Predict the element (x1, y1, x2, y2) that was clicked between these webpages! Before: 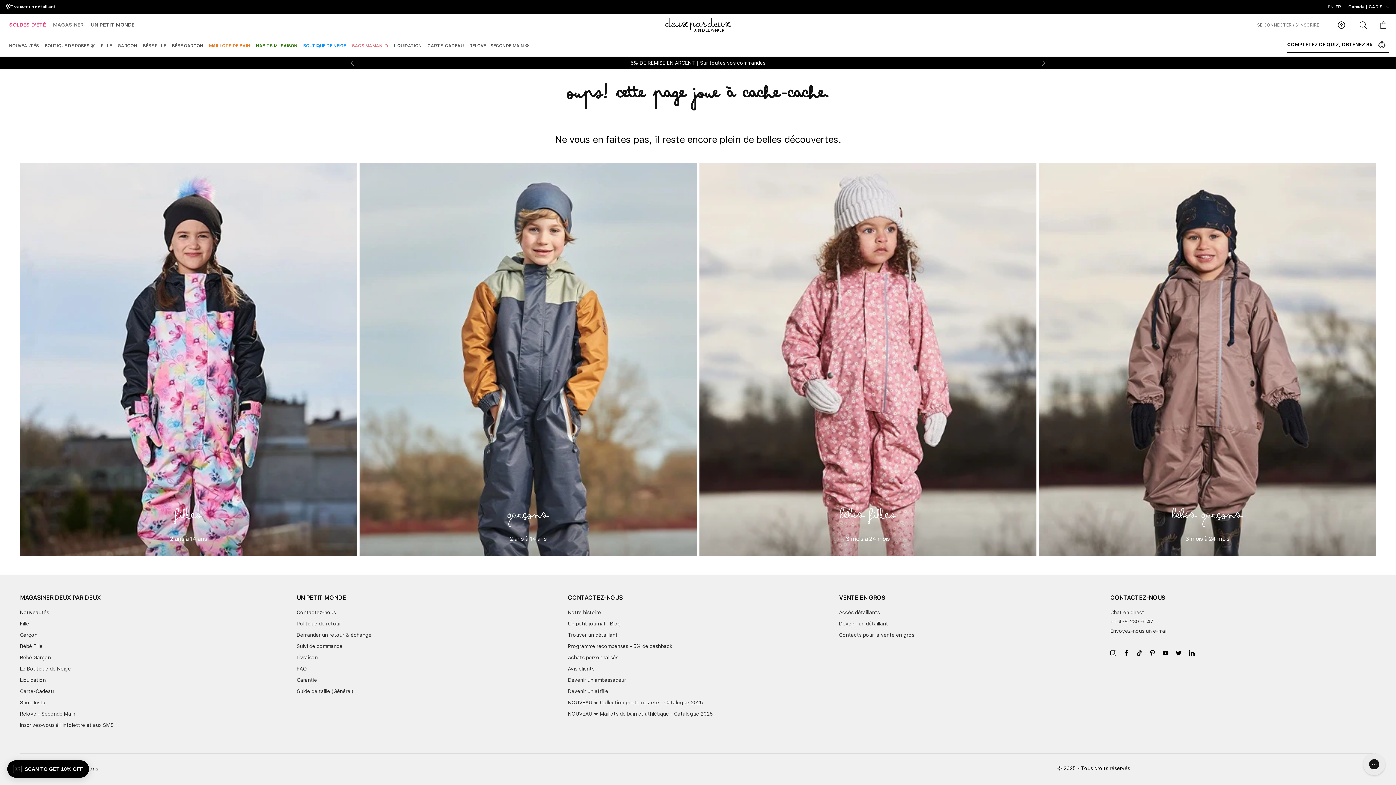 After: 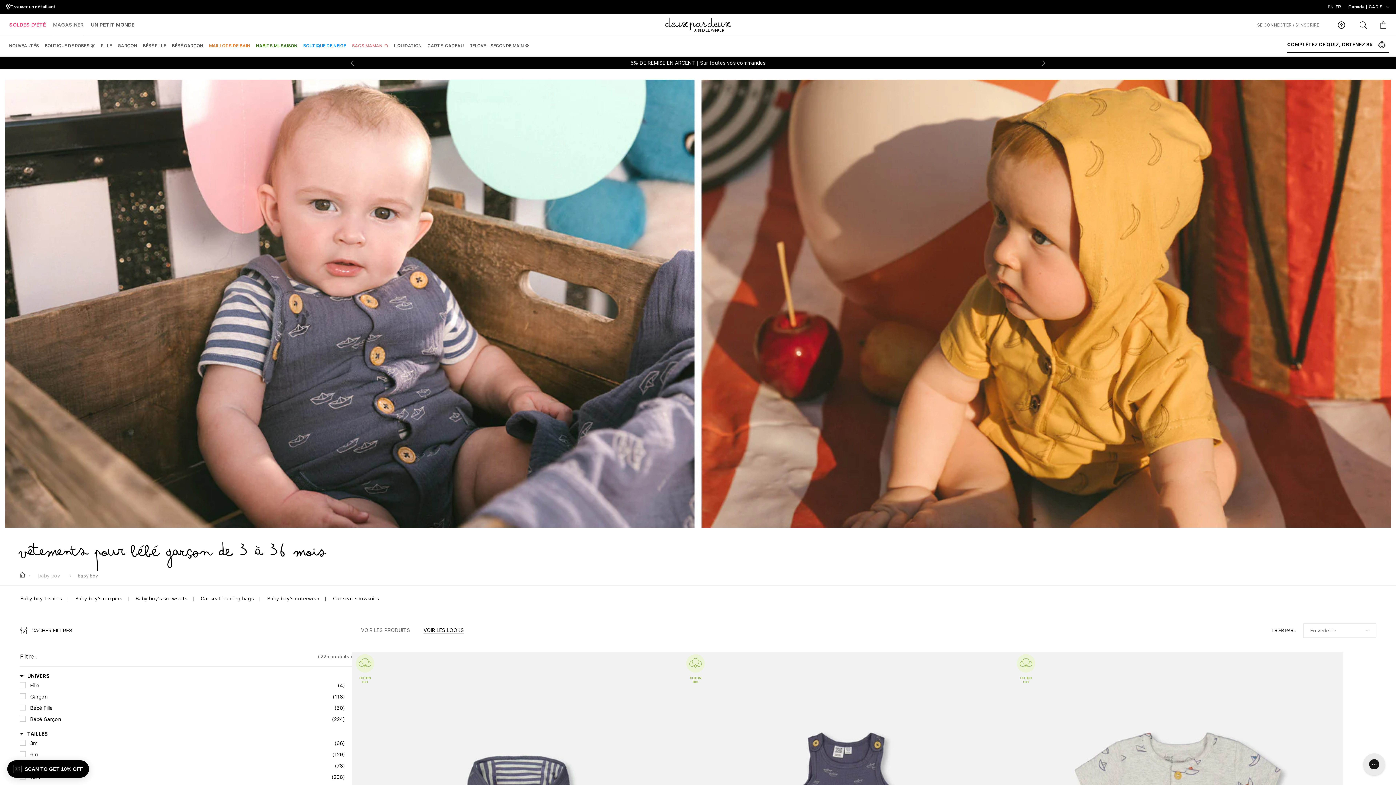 Action: bbox: (172, 37, 203, 54) label: BÉBÉ GARÇON